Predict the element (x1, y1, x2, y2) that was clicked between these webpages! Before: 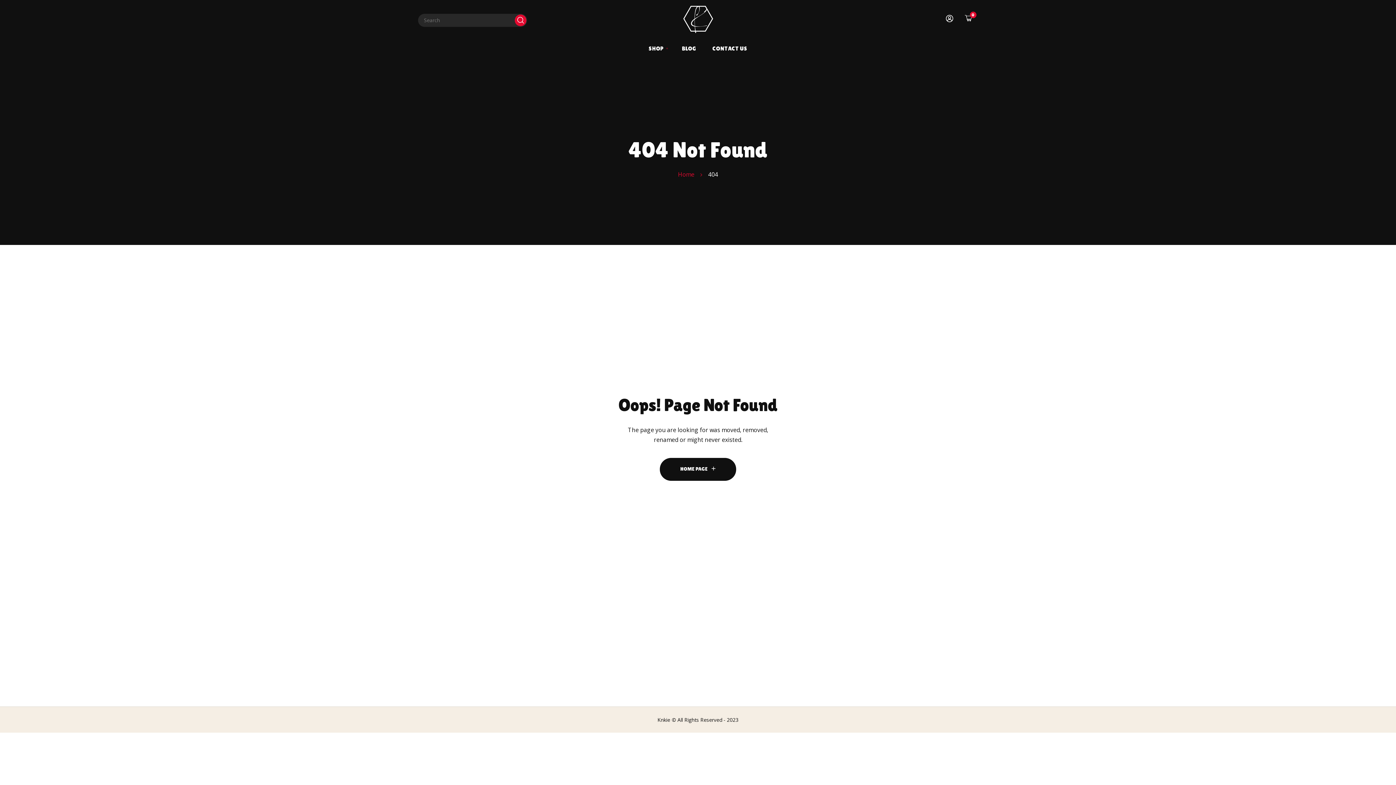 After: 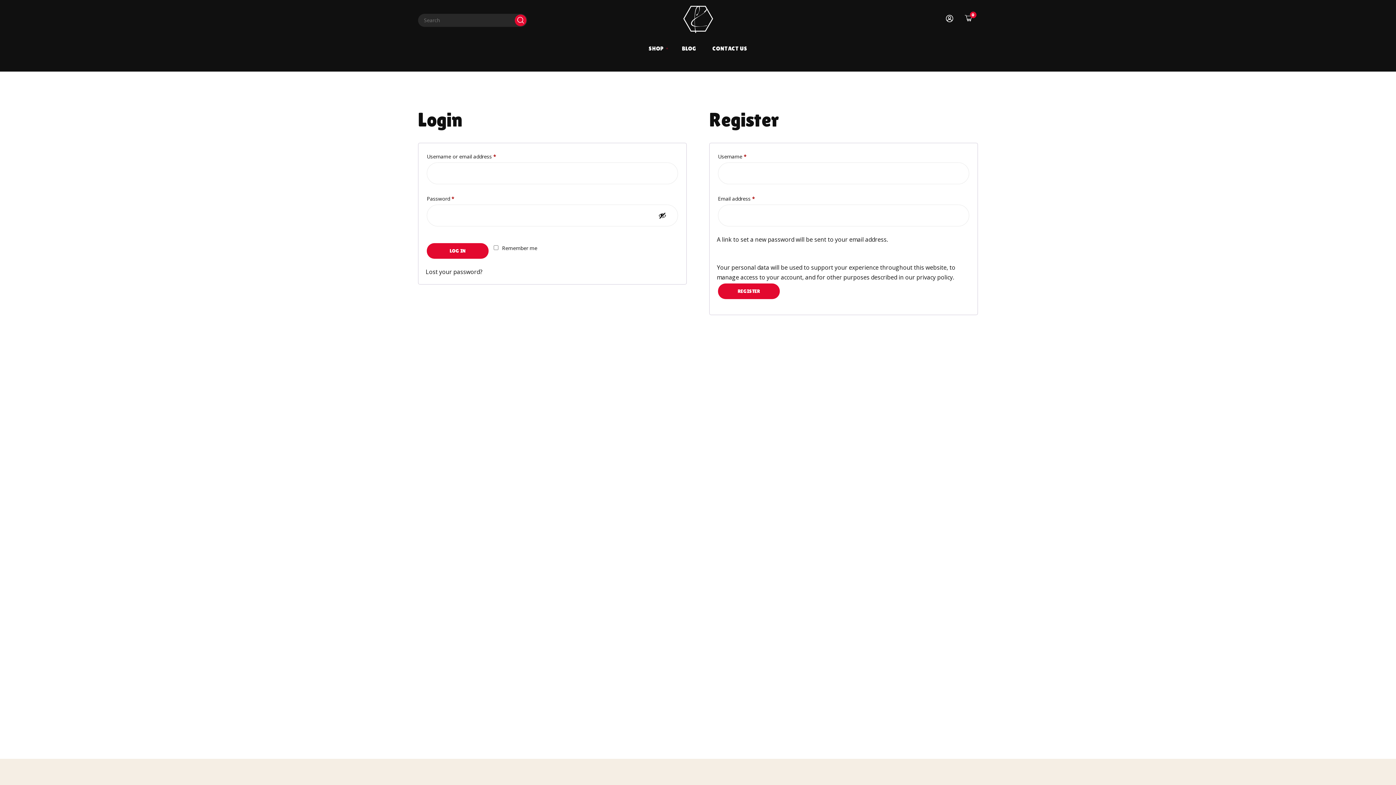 Action: bbox: (946, 13, 953, 23)